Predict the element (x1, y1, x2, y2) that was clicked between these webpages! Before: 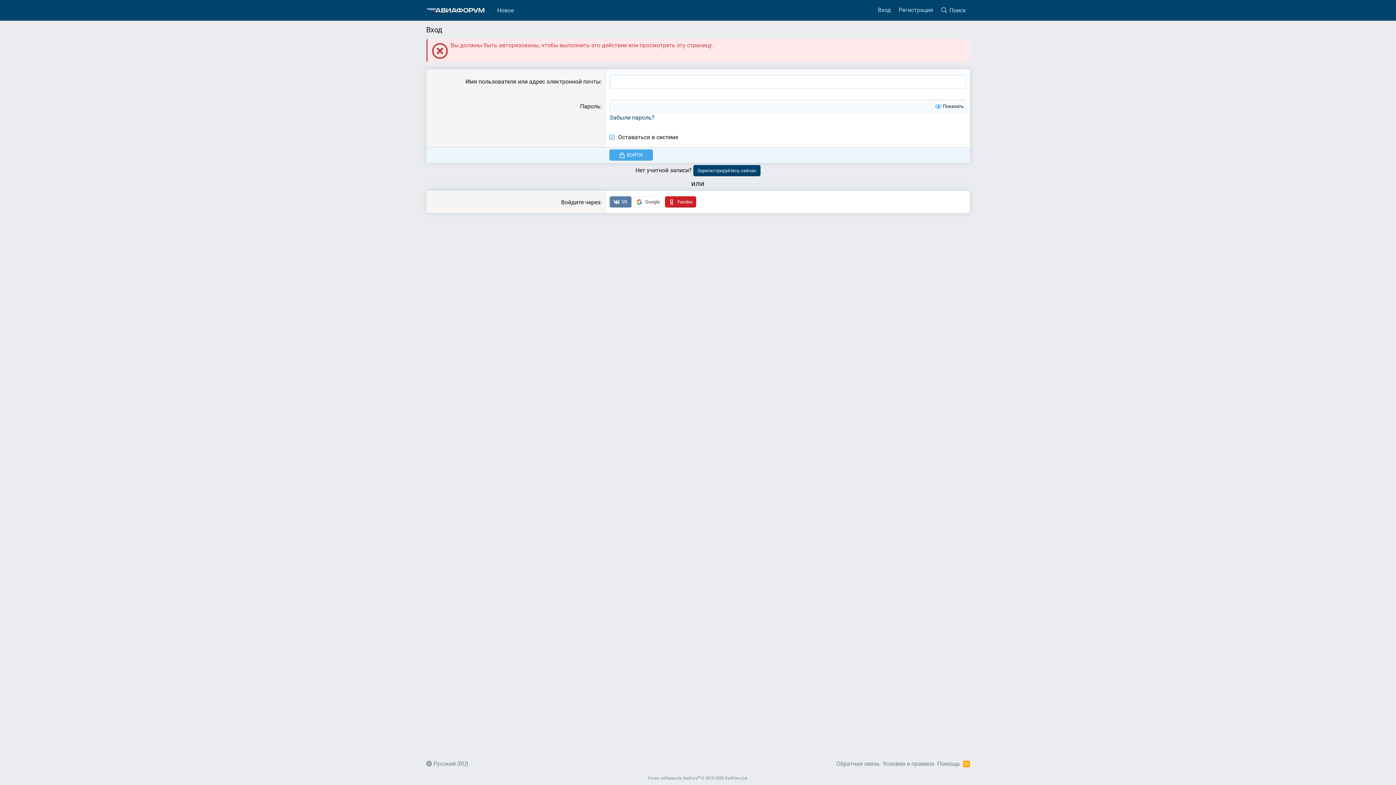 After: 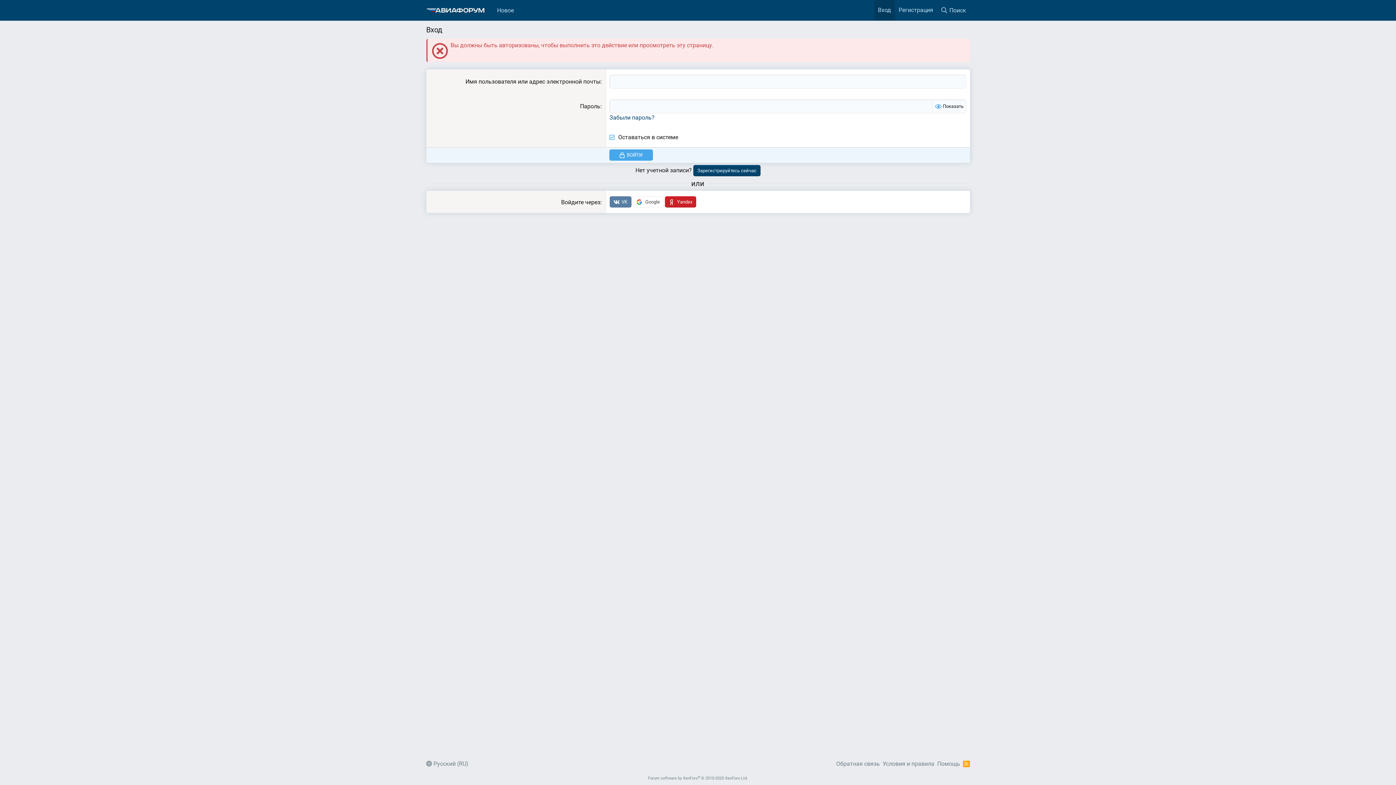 Action: label: Вход bbox: (874, 0, 894, 20)